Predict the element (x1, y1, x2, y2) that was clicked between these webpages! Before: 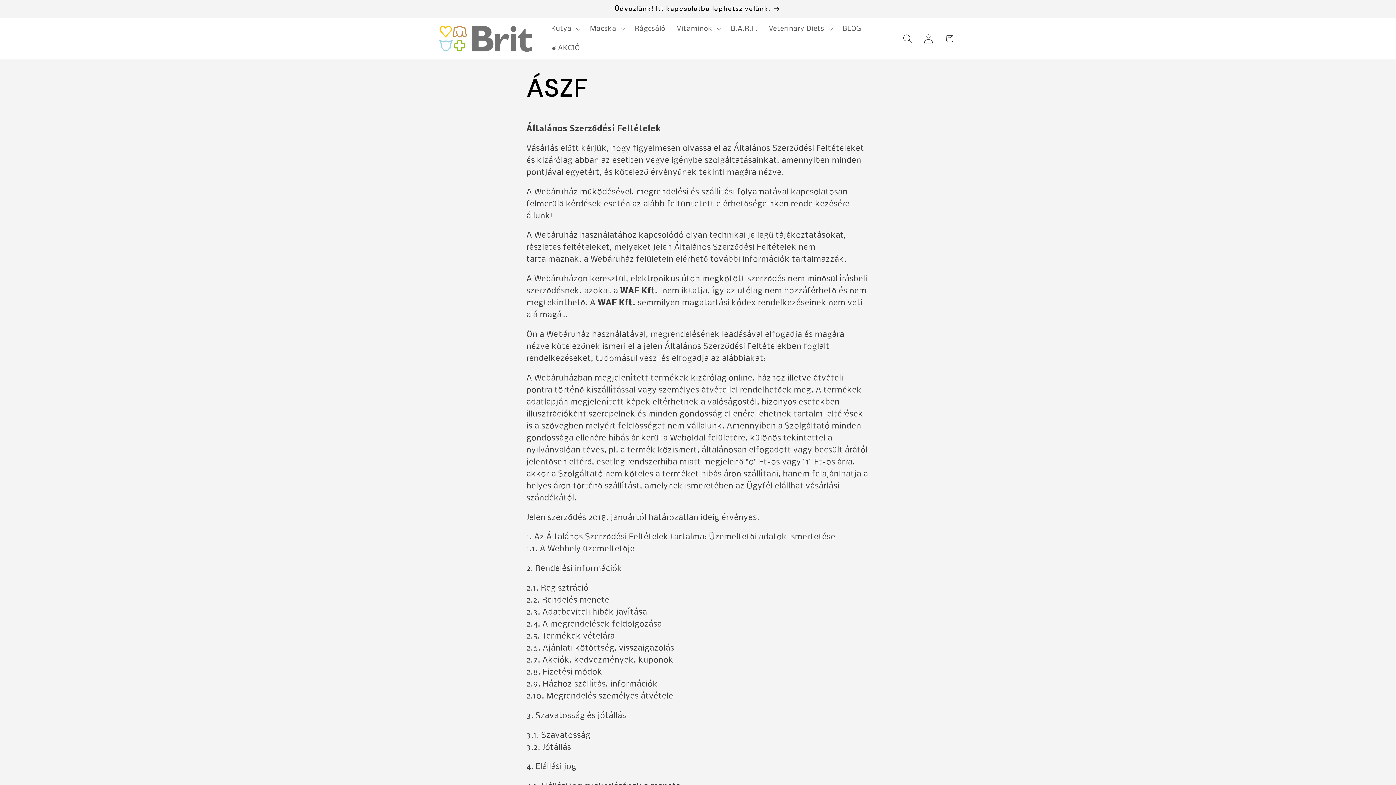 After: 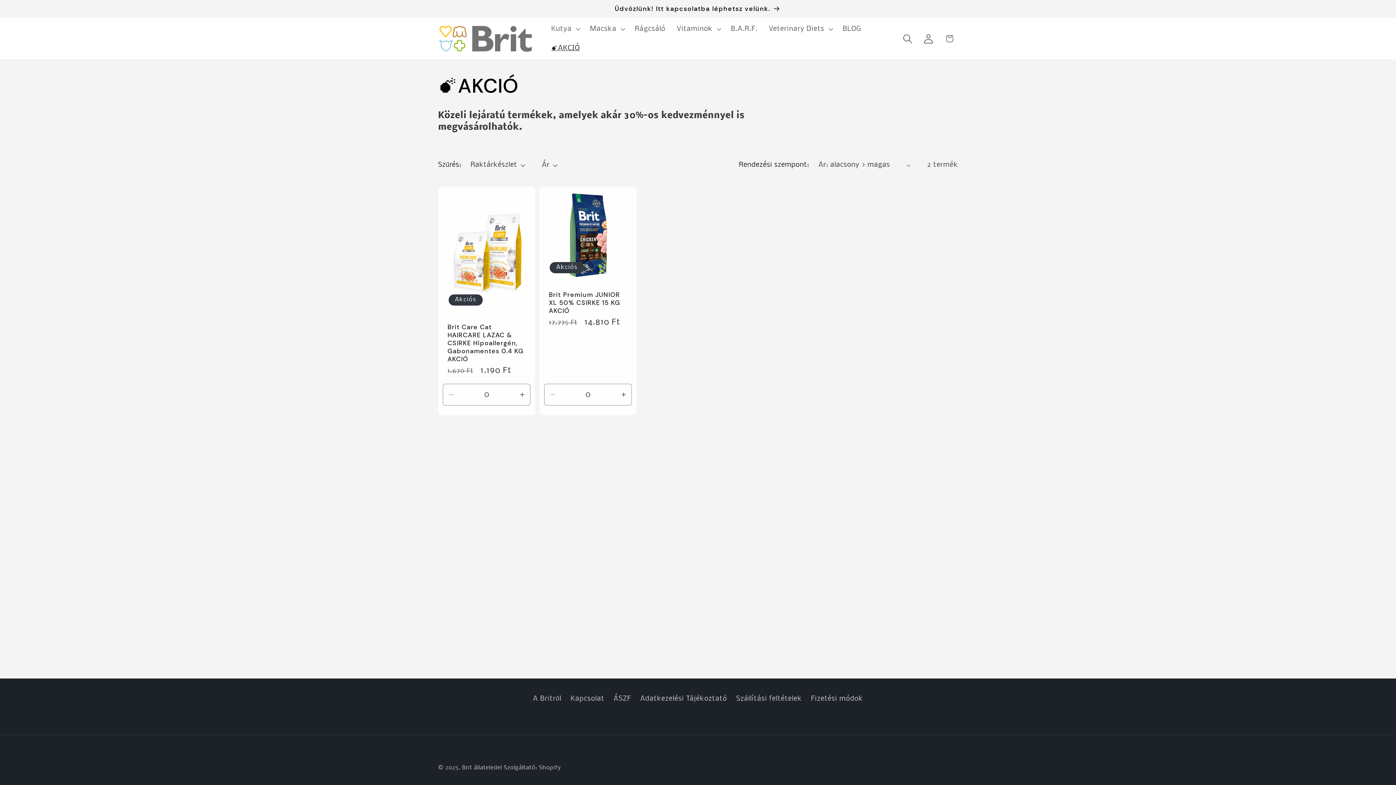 Action: bbox: (545, 38, 585, 58) label: 💣AKCIÓ